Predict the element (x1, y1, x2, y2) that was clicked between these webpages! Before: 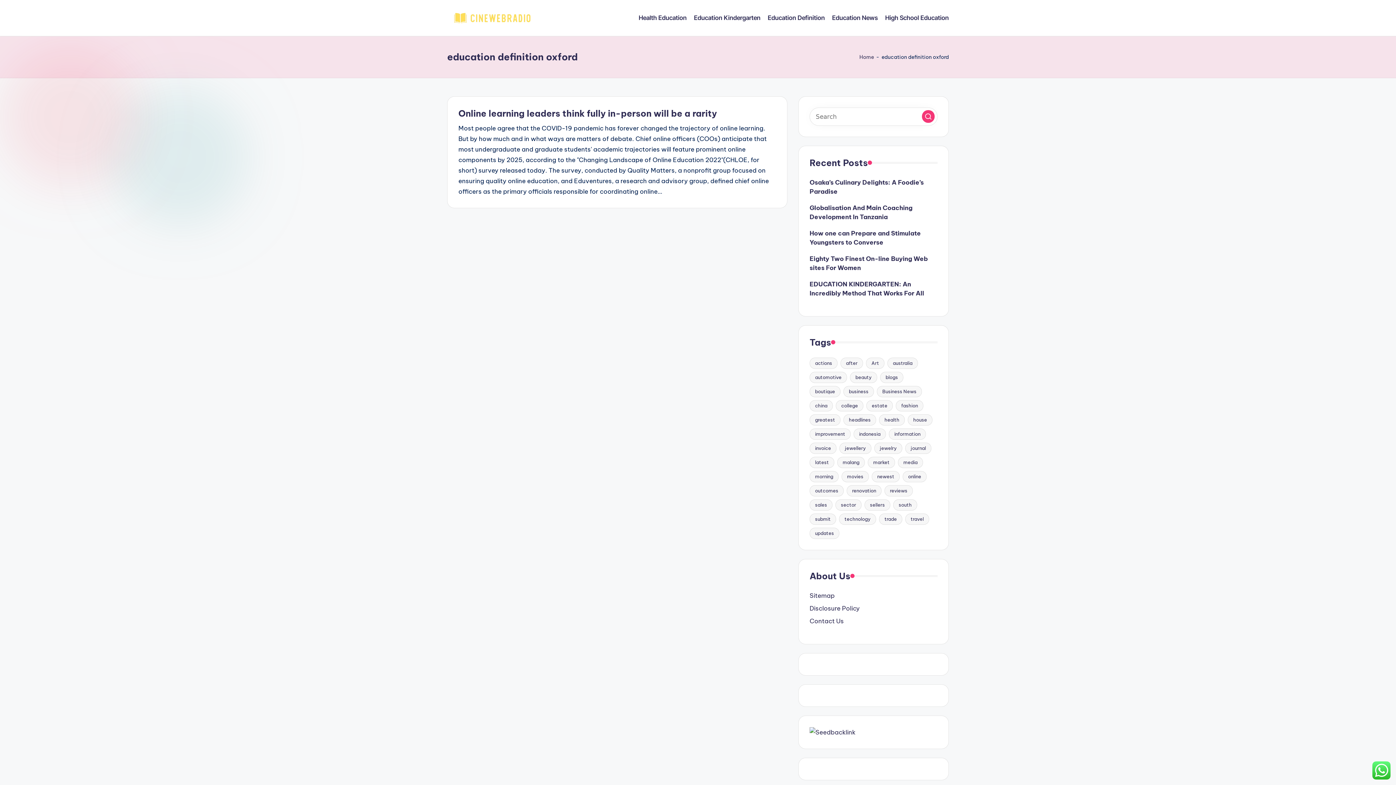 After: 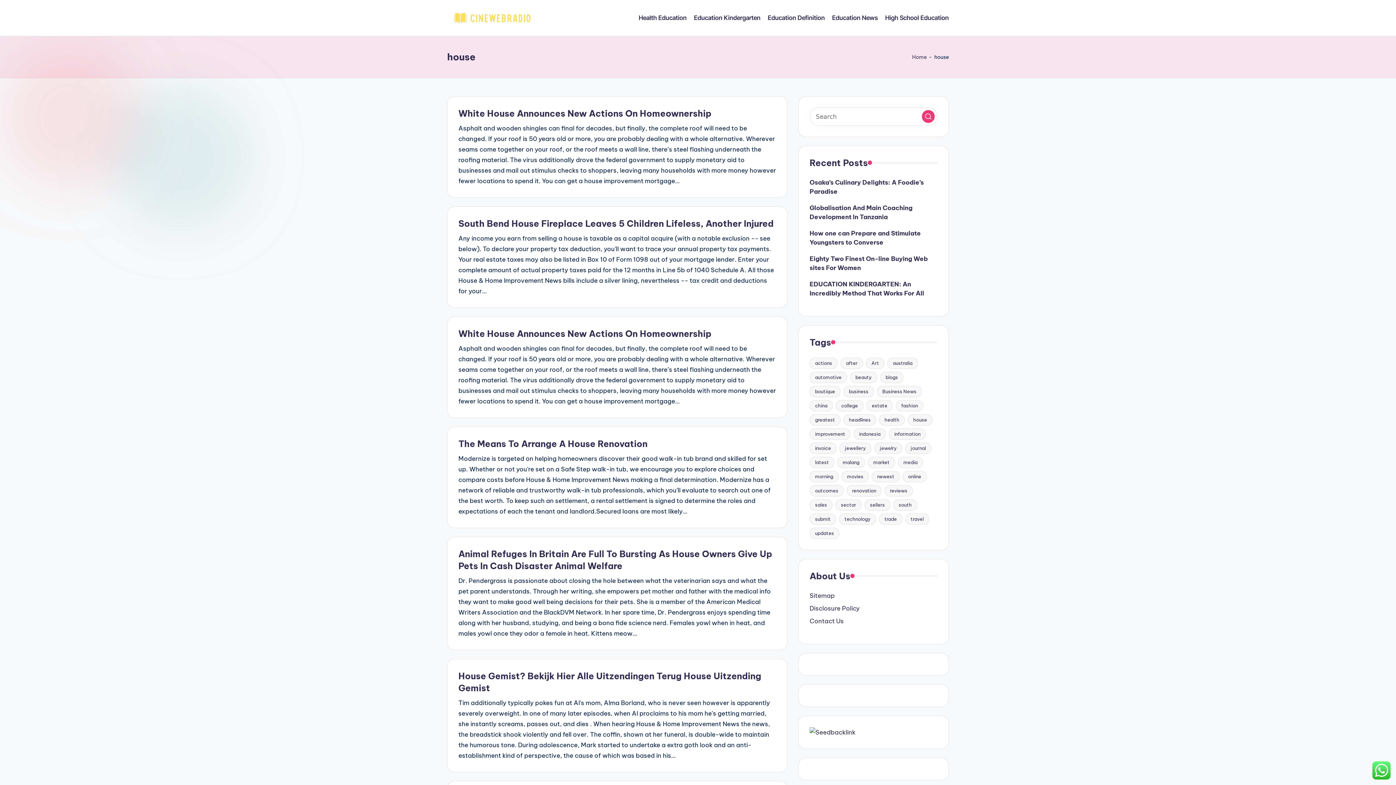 Action: label: house (9 items) bbox: (908, 414, 932, 425)